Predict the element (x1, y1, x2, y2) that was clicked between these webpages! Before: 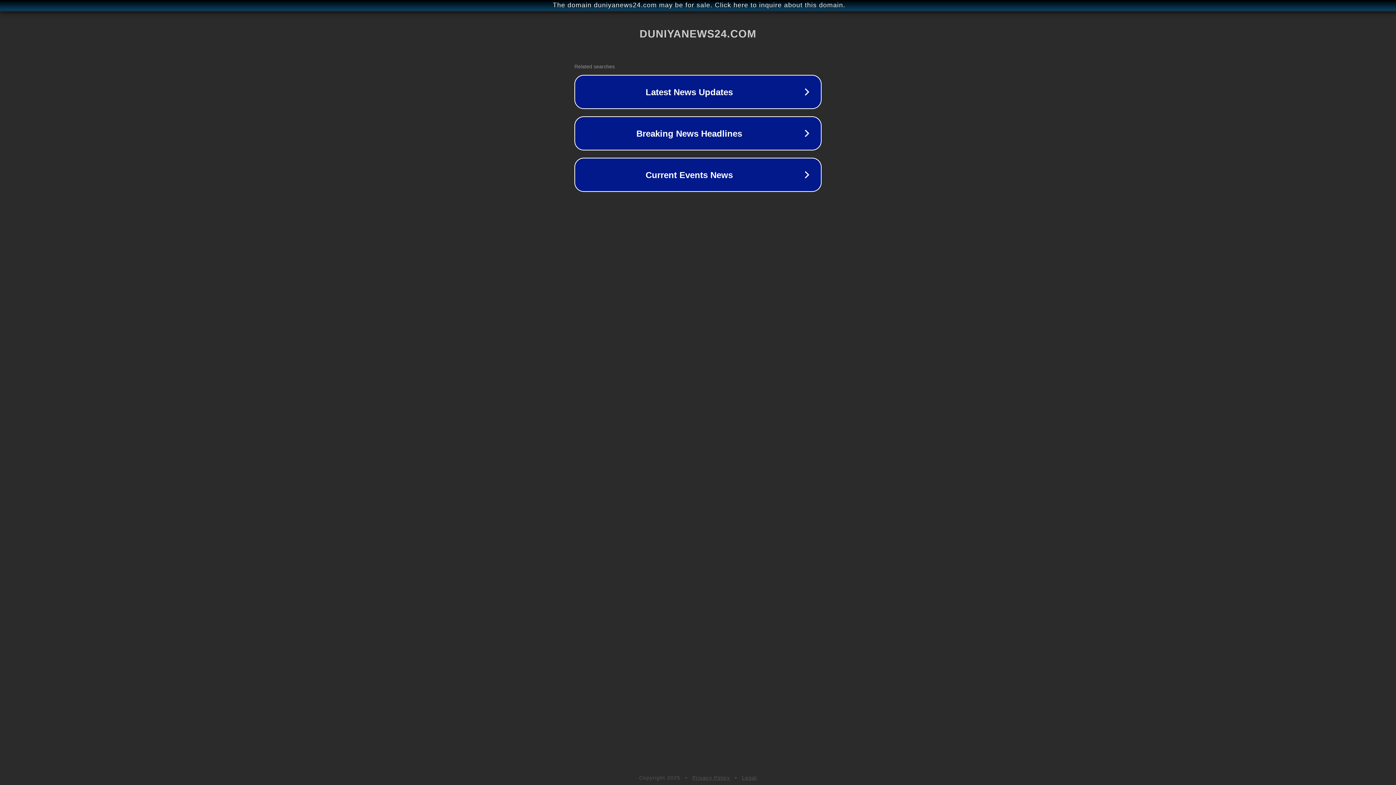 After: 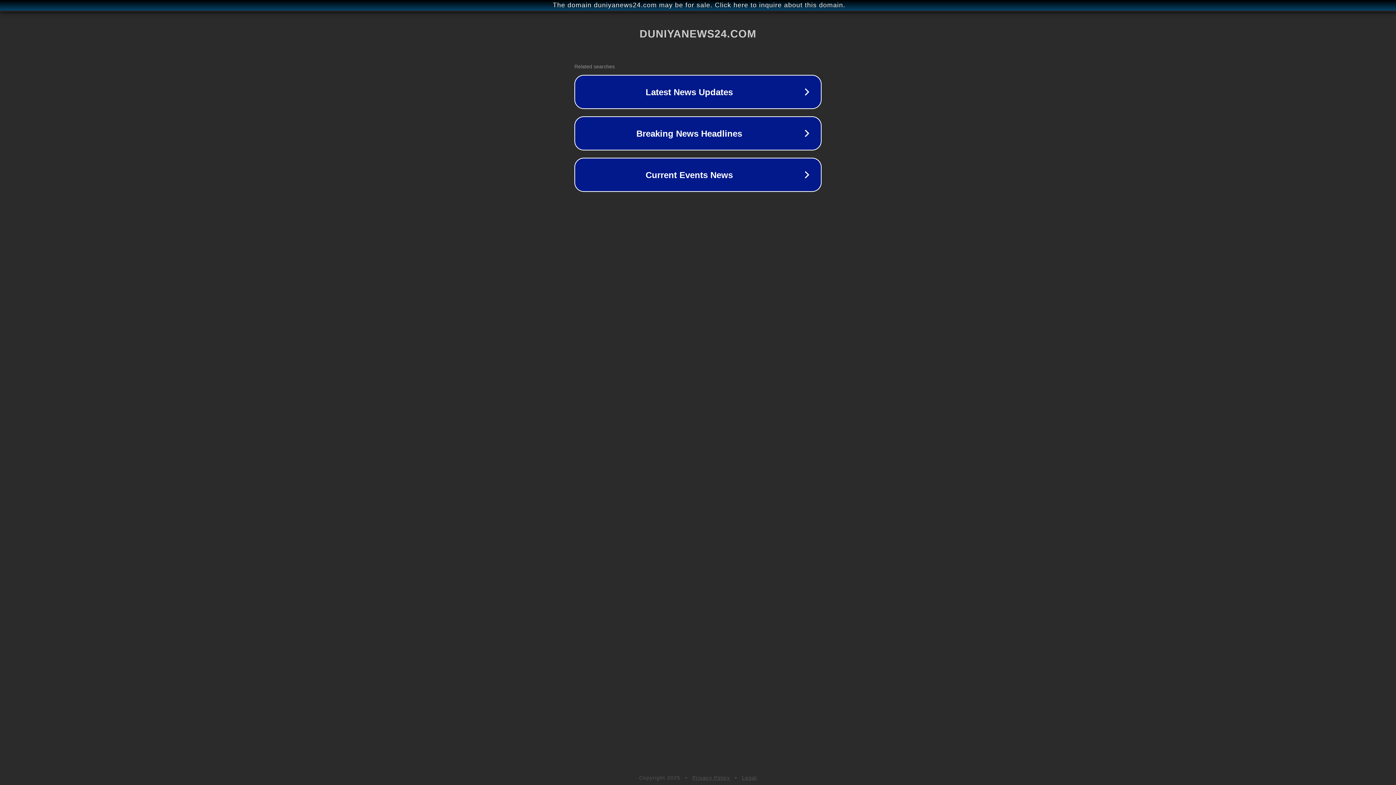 Action: bbox: (742, 775, 757, 781) label: Legal